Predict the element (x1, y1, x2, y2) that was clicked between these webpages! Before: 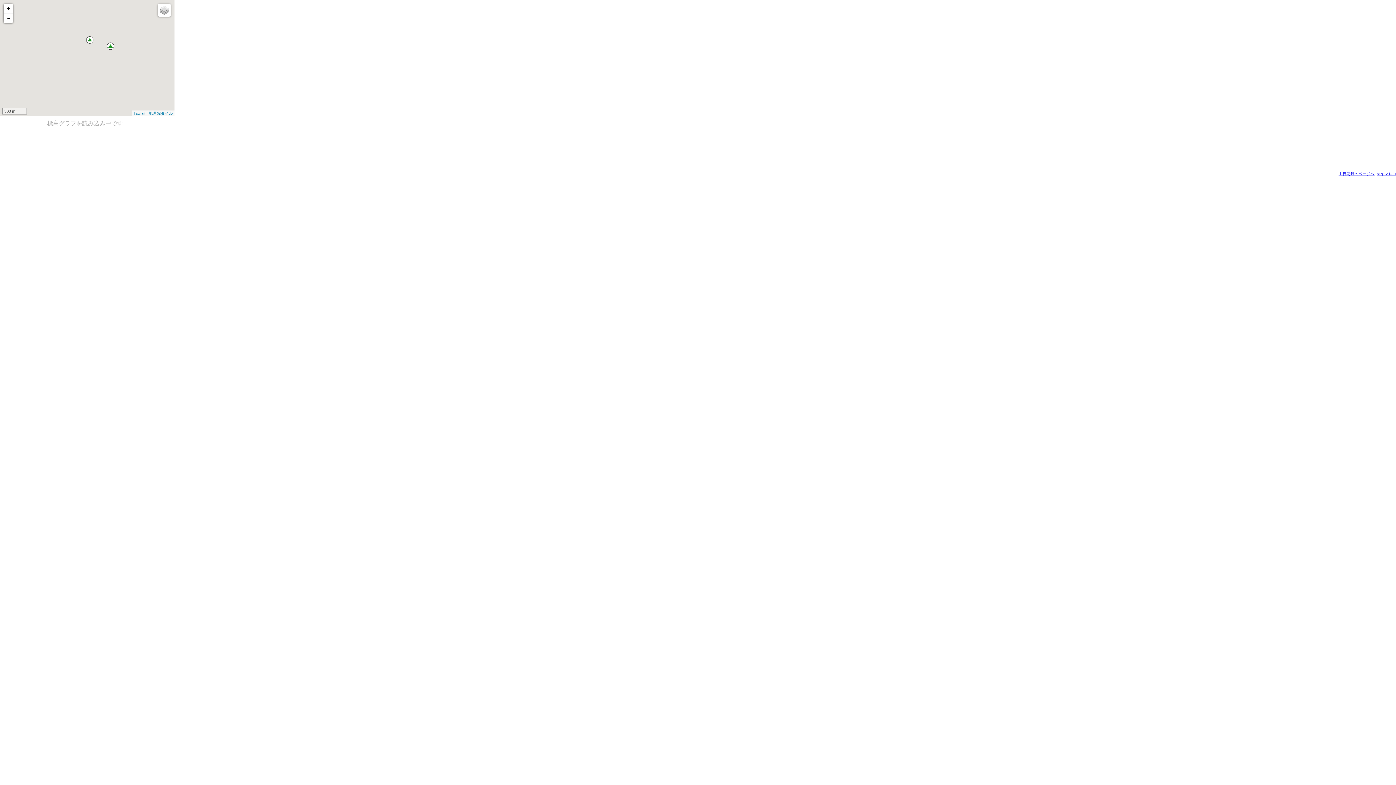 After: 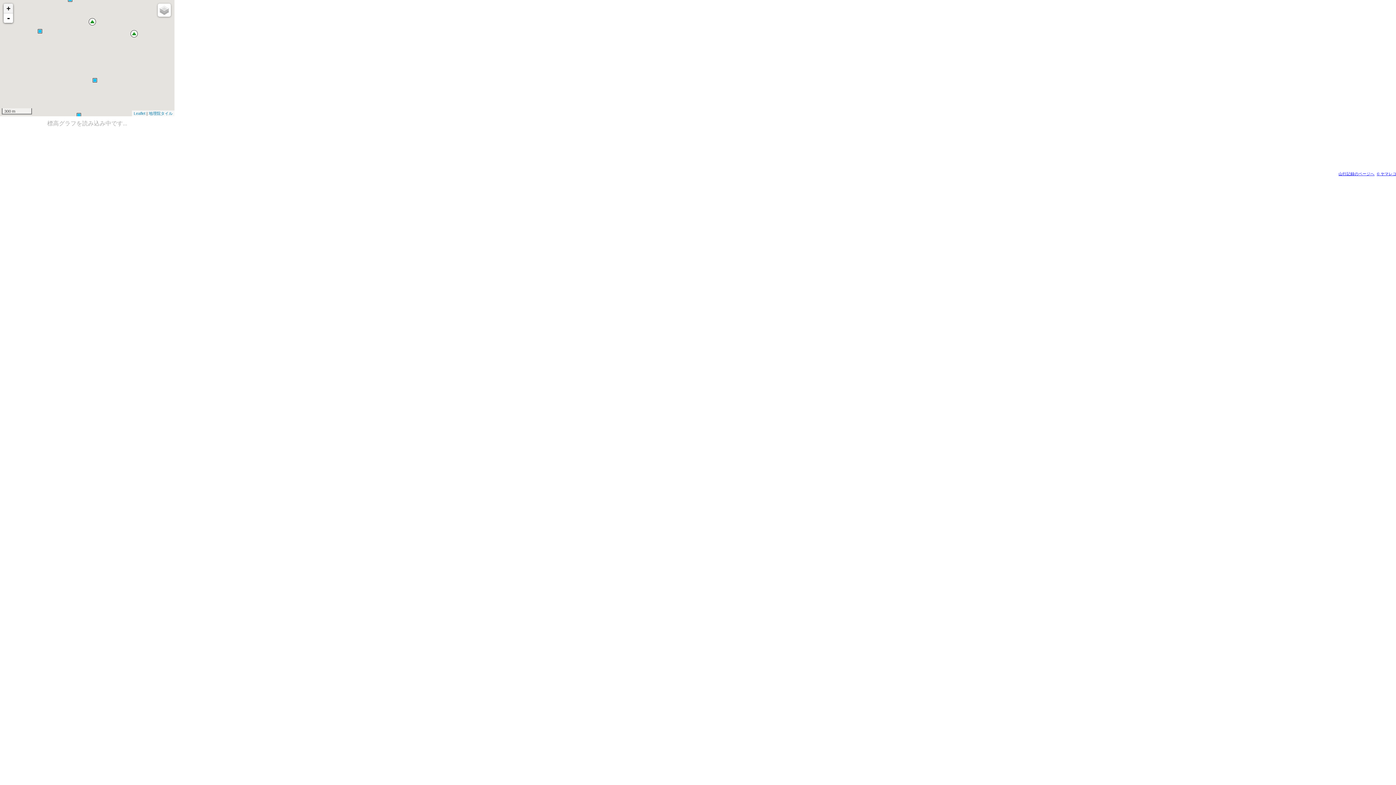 Action: bbox: (3, 3, 13, 13) label: +